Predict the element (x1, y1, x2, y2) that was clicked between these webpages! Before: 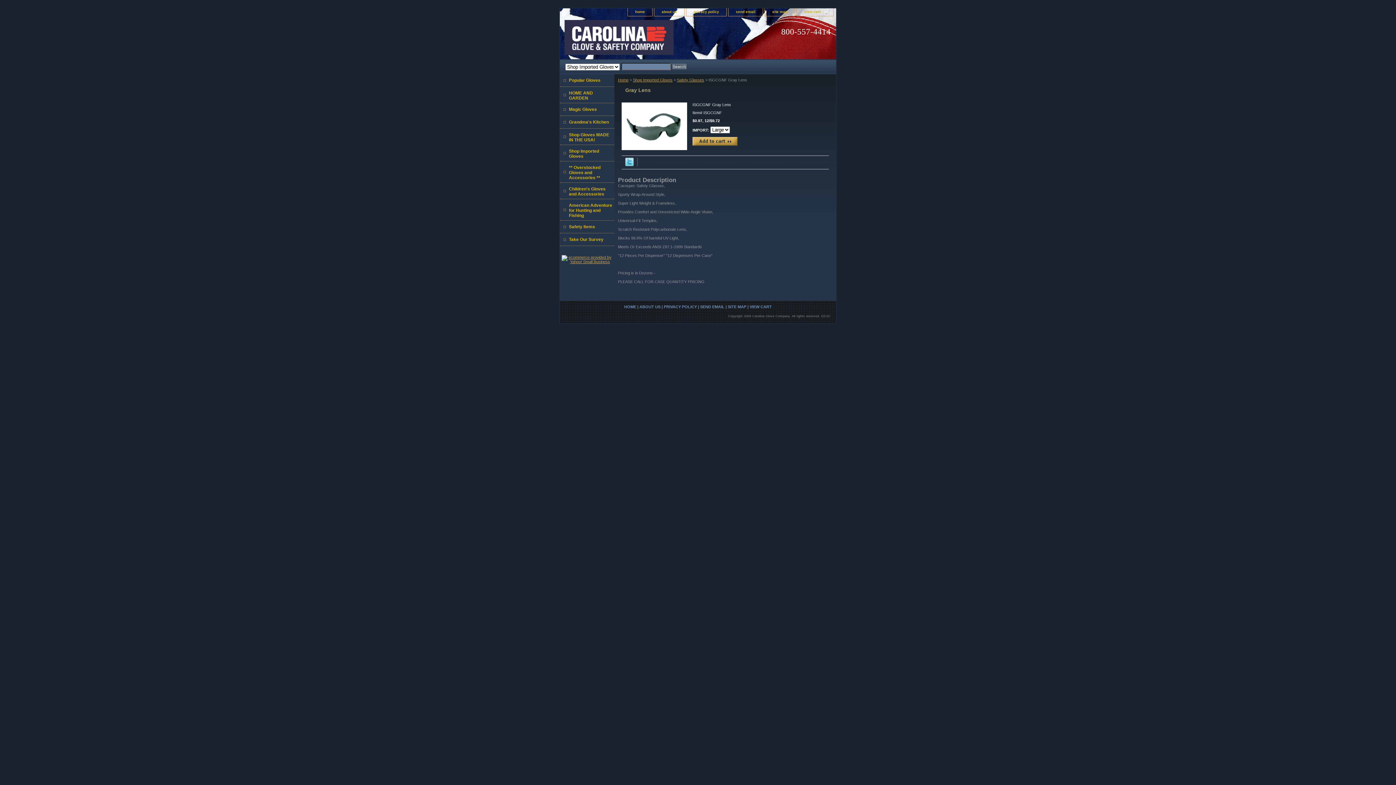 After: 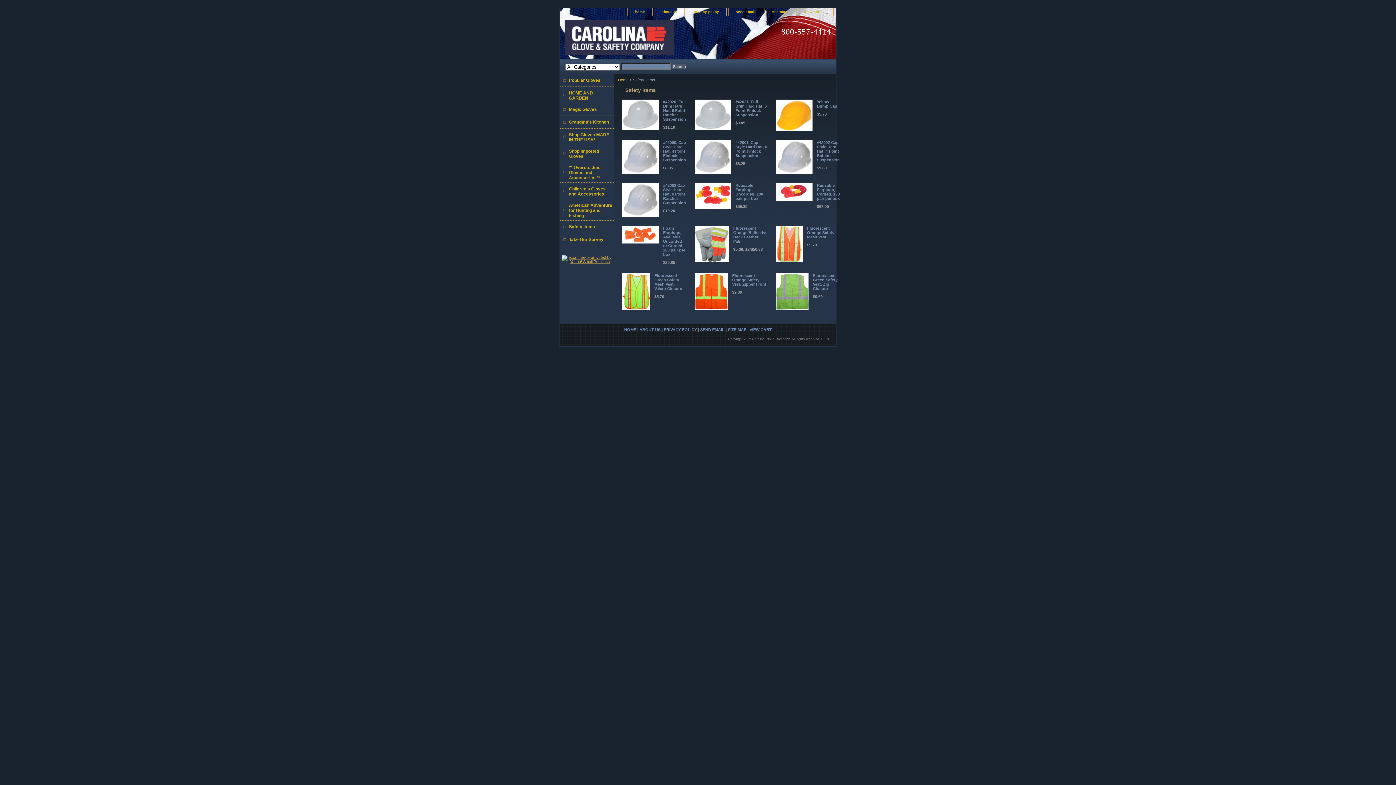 Action: label: Safety Items bbox: (560, 220, 614, 233)